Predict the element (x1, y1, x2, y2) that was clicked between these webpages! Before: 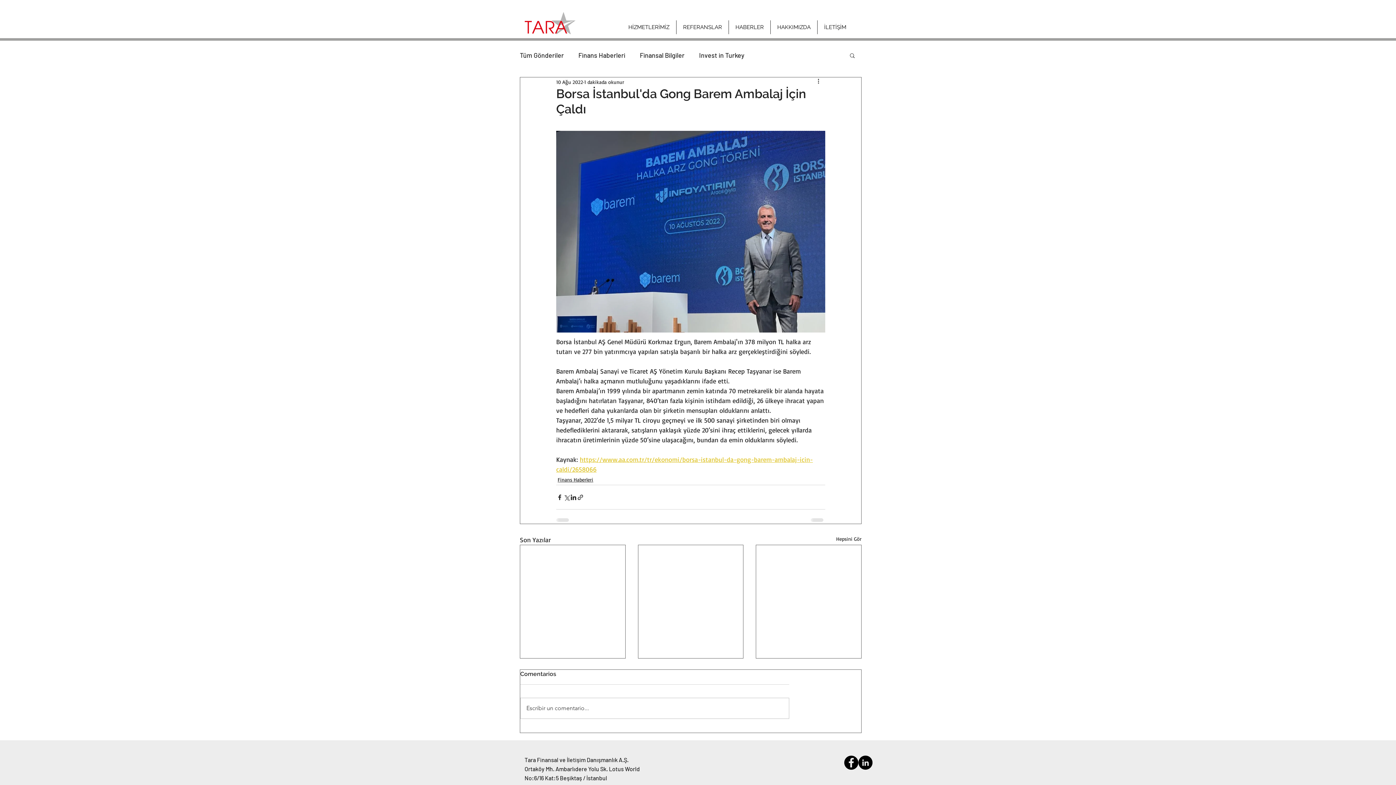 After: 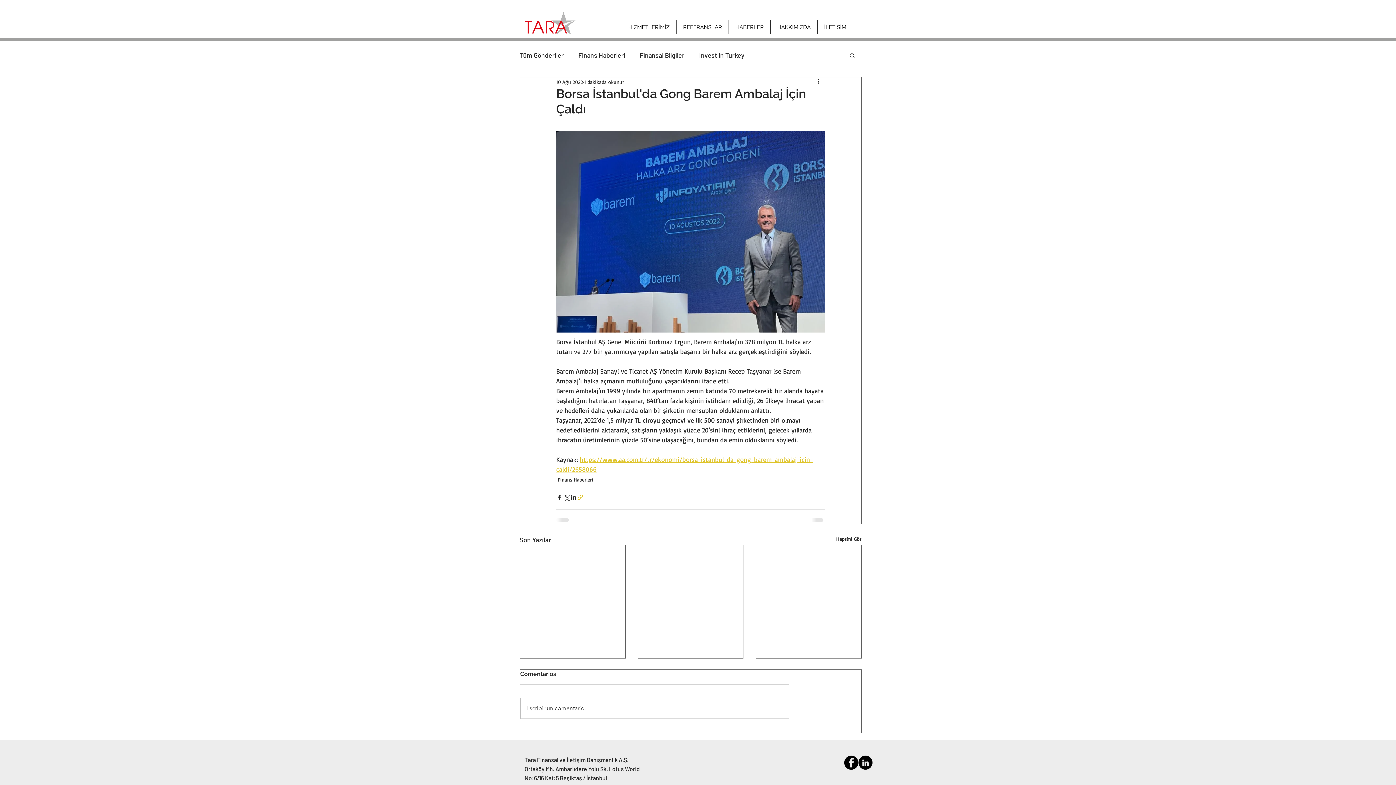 Action: bbox: (577, 494, 584, 500) label: Bağlantı ile Paylaş